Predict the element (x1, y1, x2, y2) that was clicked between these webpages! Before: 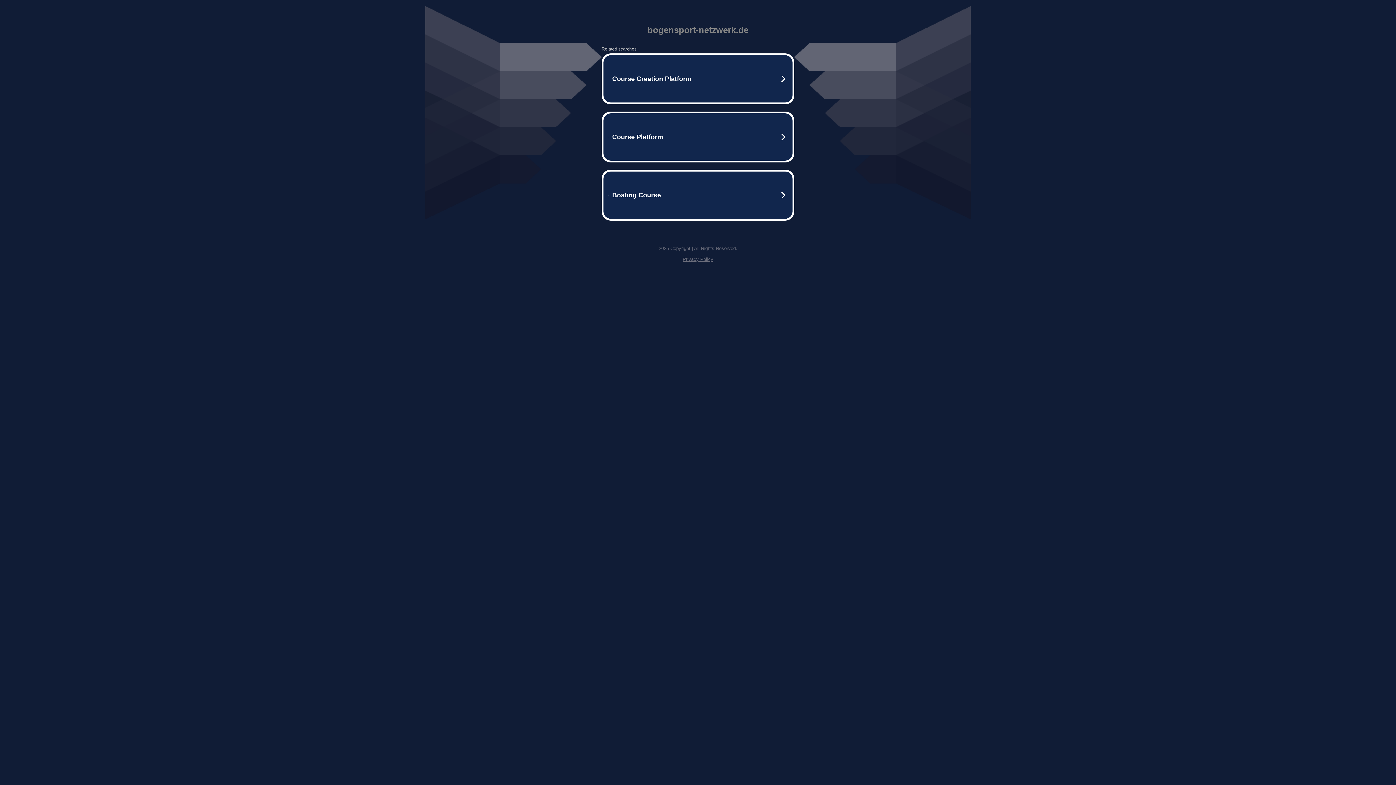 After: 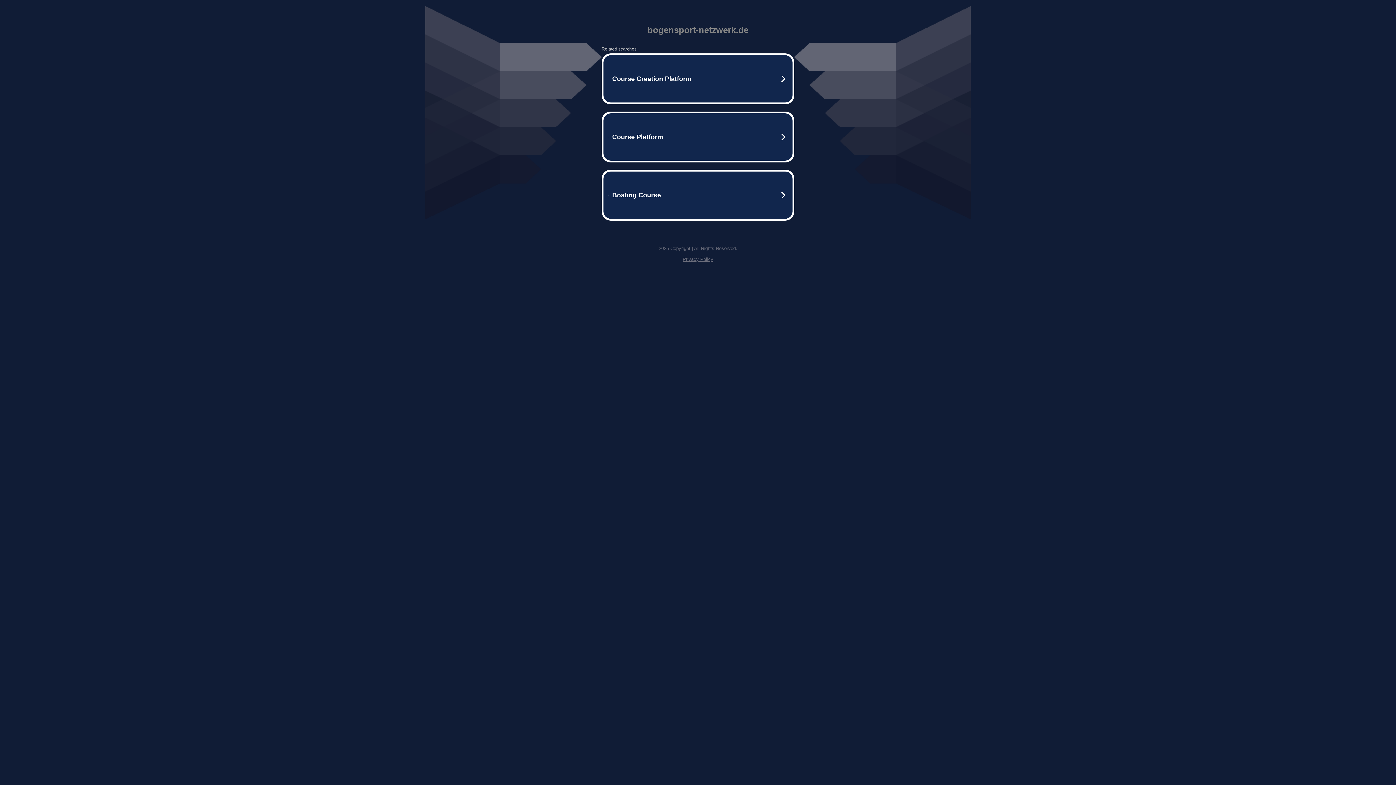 Action: label: Privacy Policy bbox: (682, 256, 713, 262)